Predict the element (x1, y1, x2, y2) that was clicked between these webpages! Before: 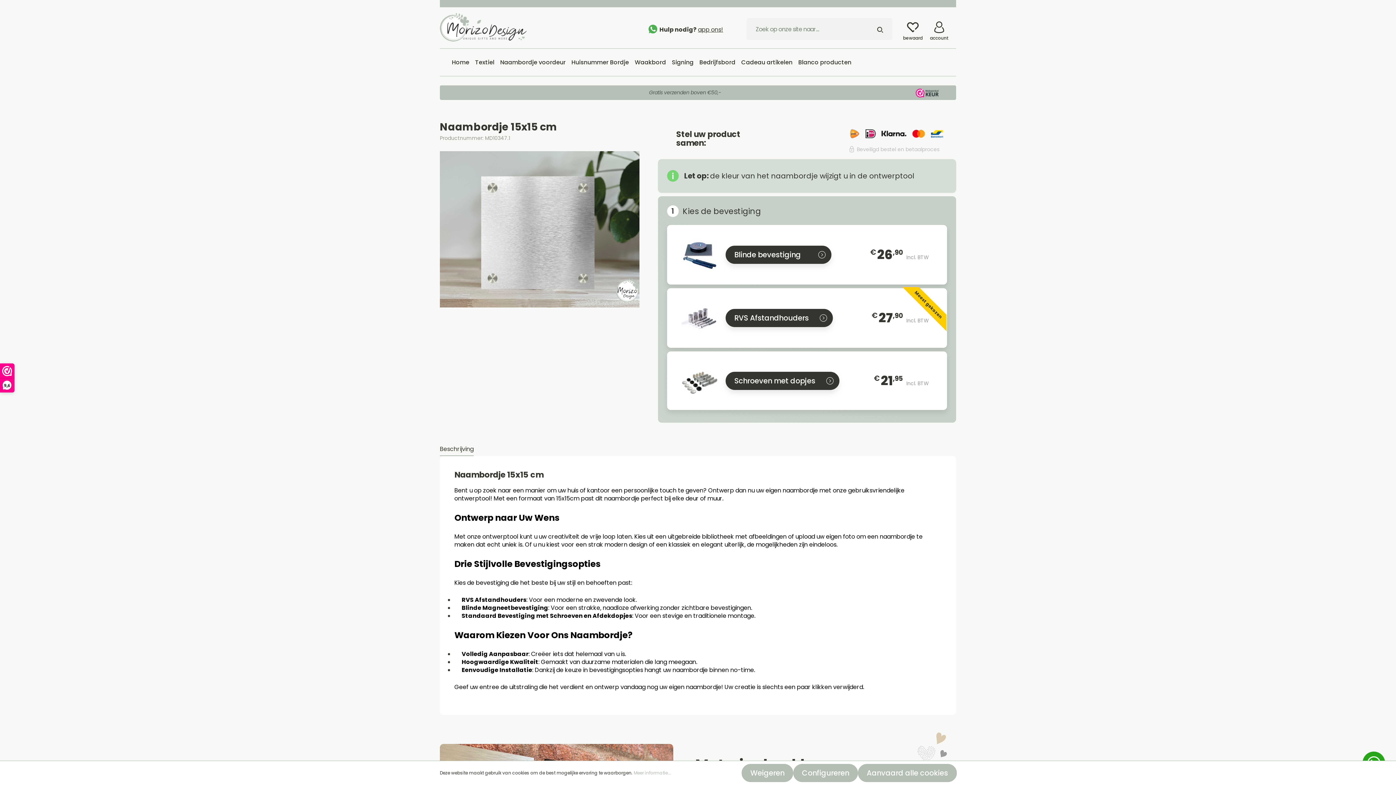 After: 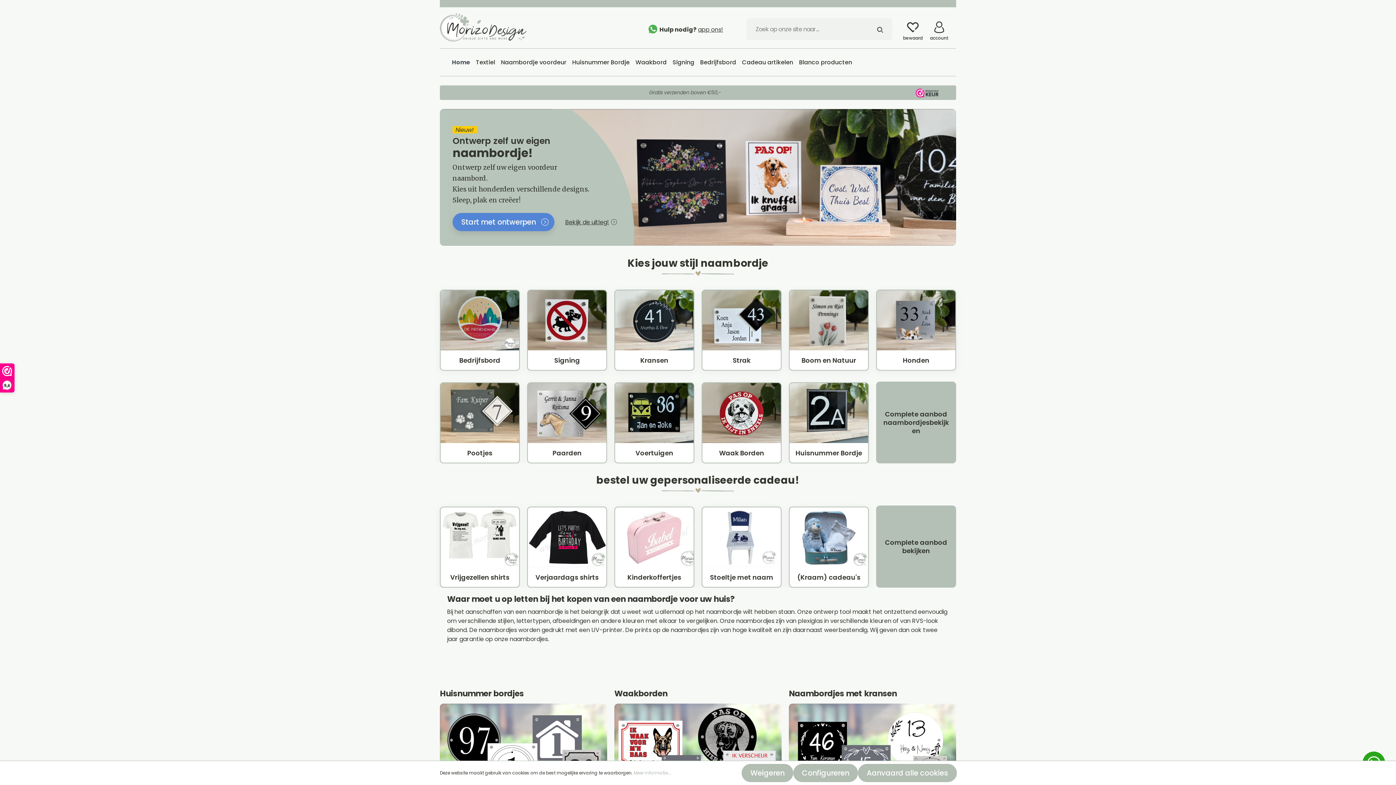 Action: label: Home bbox: (449, 56, 472, 68)